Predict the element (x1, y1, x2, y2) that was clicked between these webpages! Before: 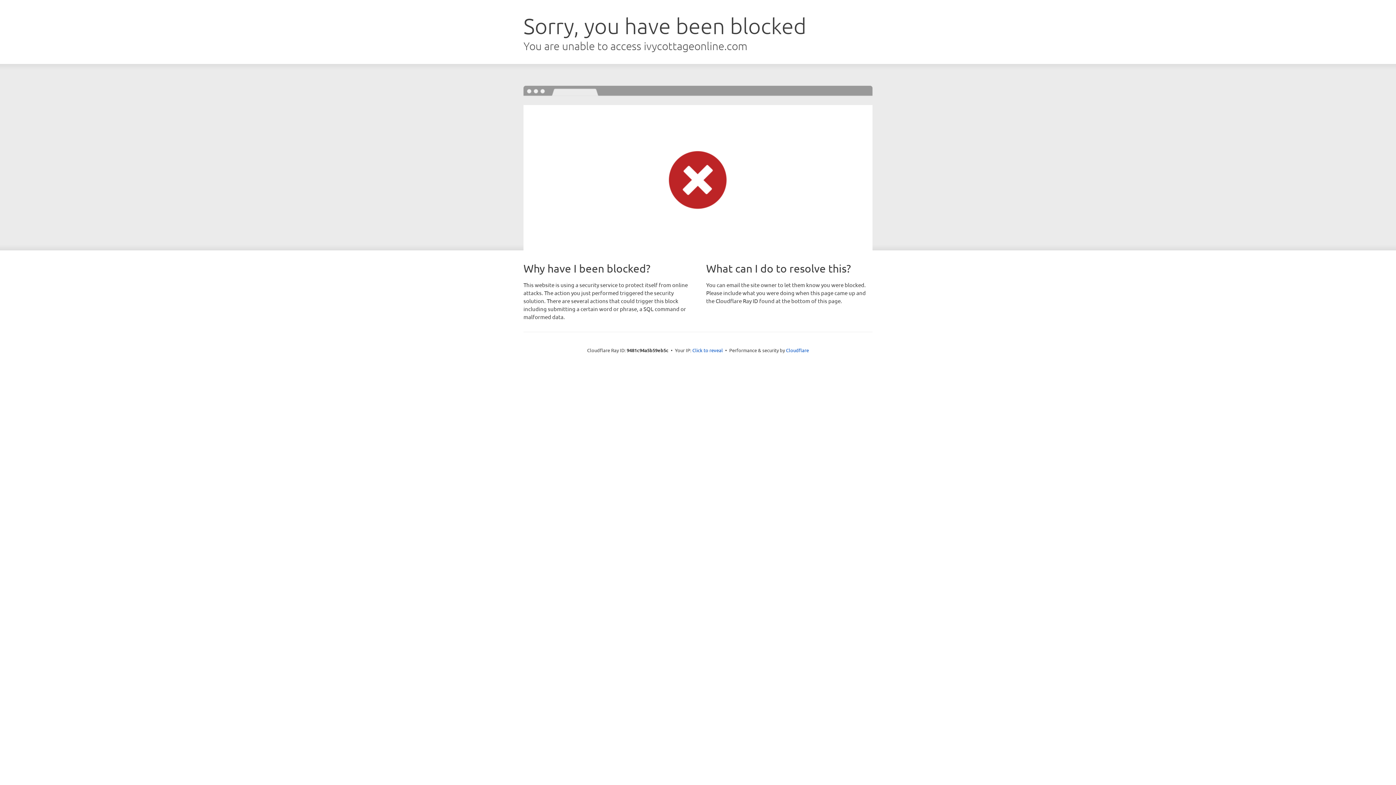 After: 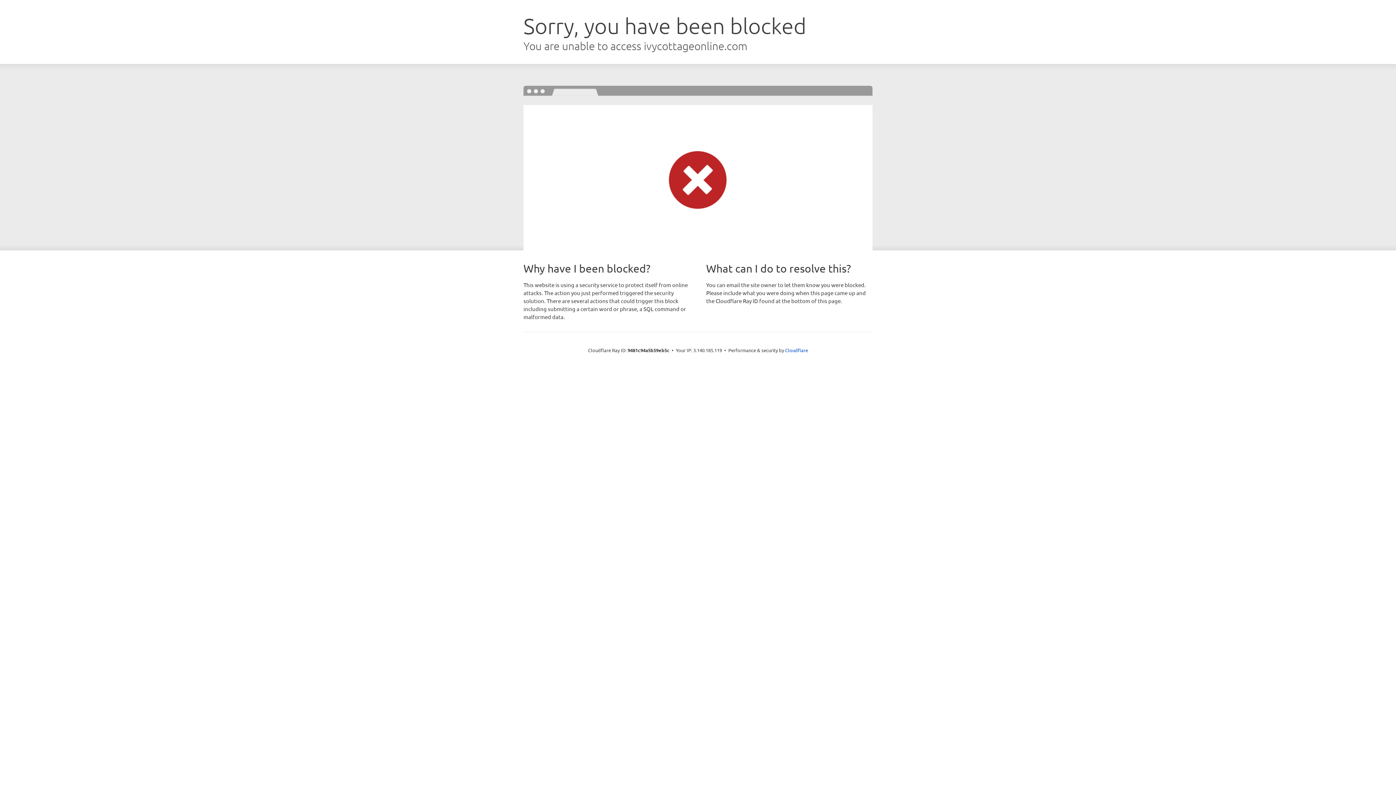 Action: label: Click to reveal bbox: (692, 346, 723, 353)